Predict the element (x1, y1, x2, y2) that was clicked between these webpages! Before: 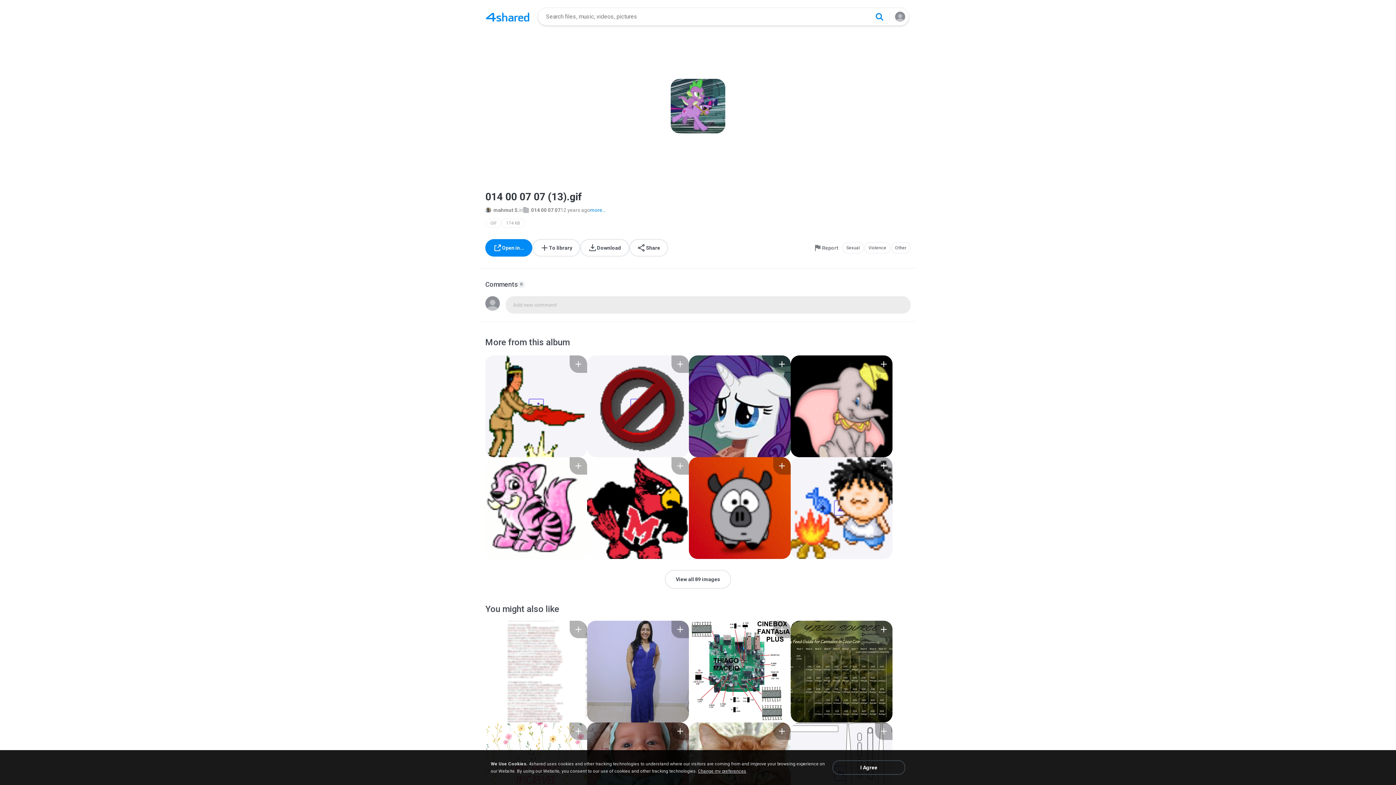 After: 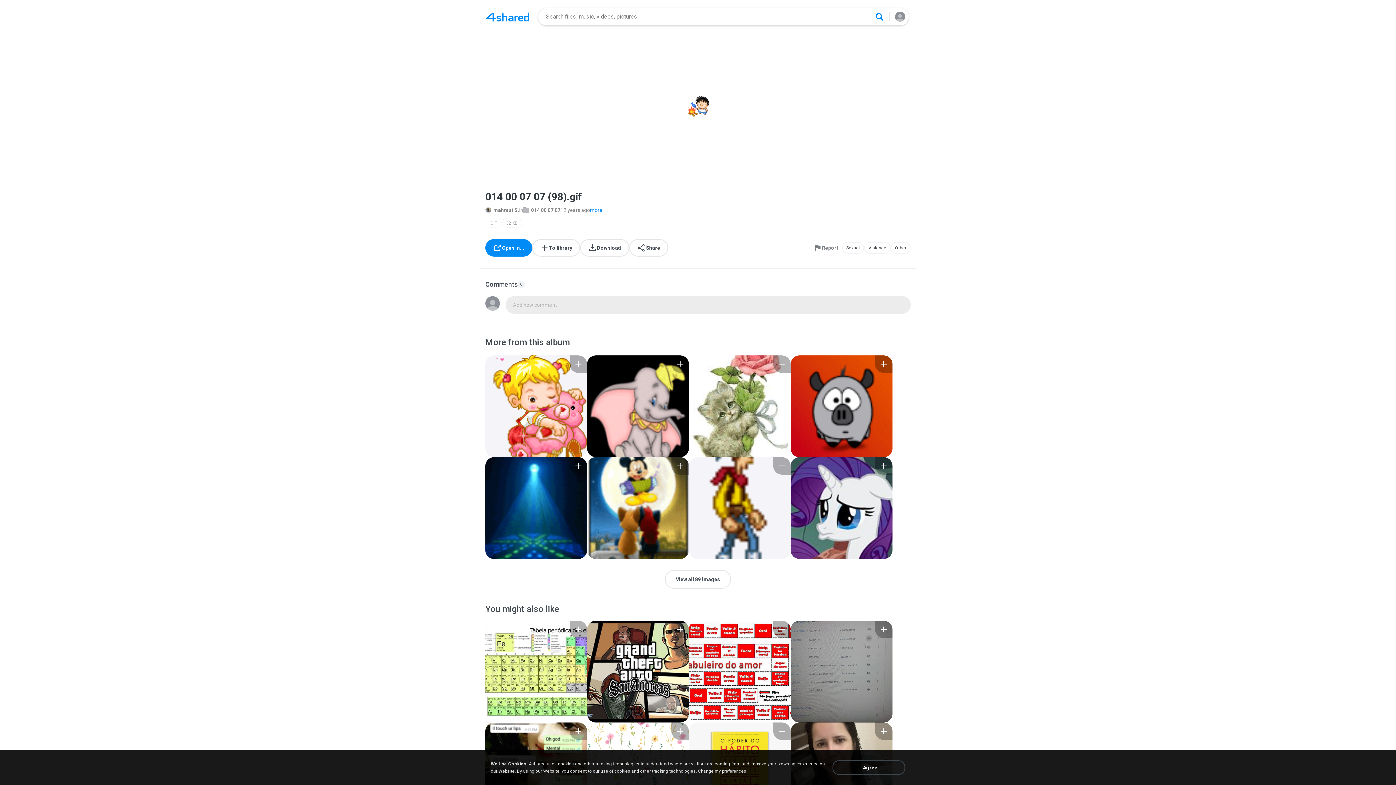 Action: bbox: (790, 457, 892, 559)